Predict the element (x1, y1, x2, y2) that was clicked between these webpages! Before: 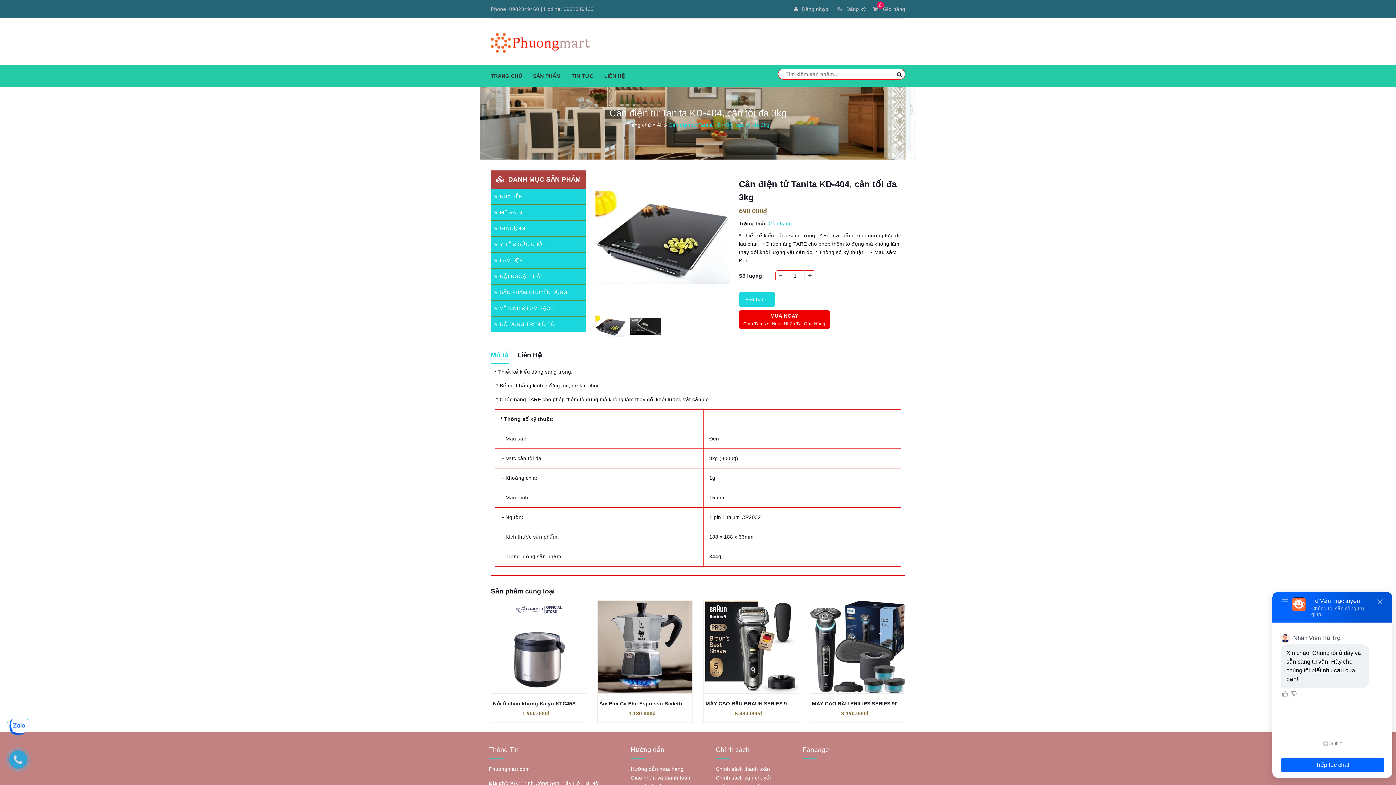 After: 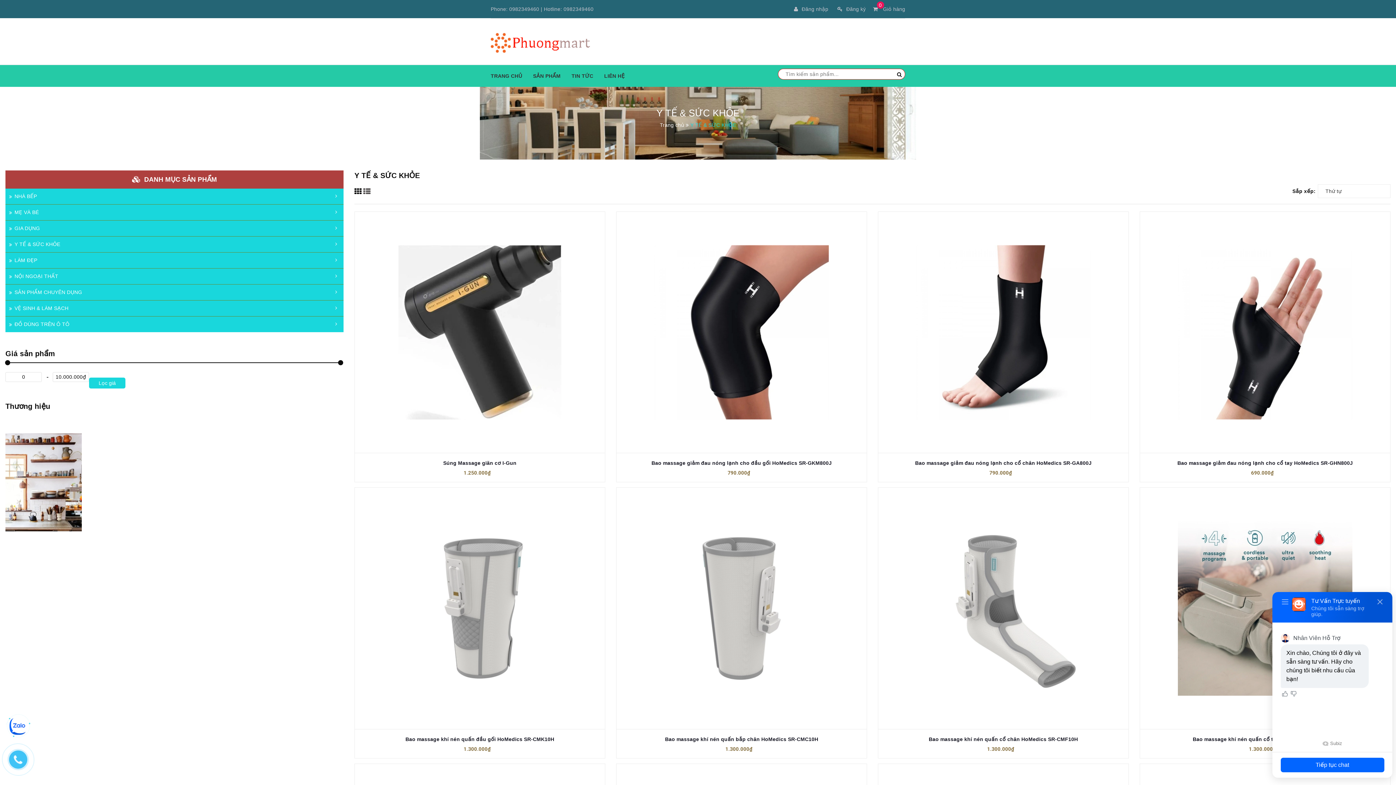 Action: label: Y TẾ & SỨC KHỎE bbox: (490, 236, 586, 252)